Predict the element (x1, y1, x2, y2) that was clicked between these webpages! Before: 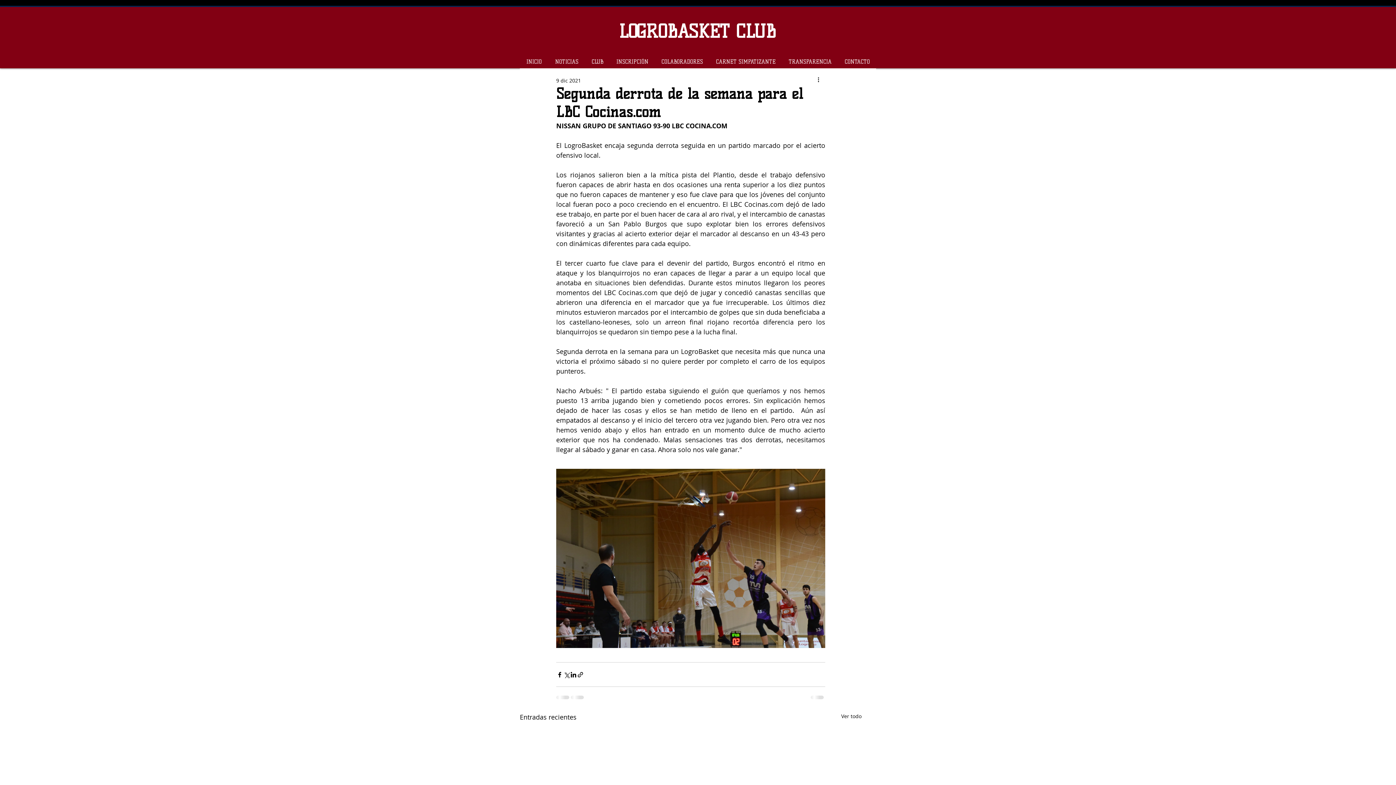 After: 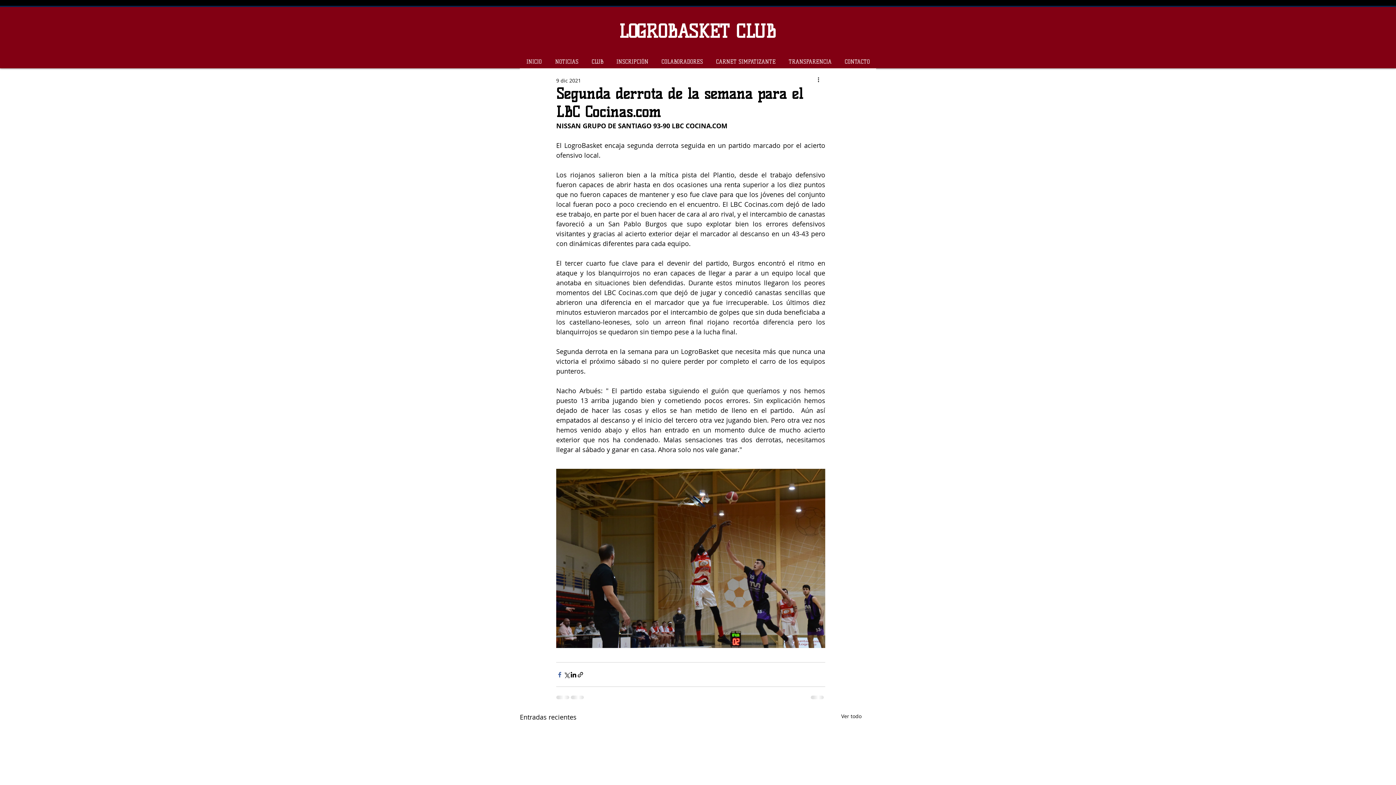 Action: label: Compartir a través de Facebook bbox: (556, 671, 563, 678)